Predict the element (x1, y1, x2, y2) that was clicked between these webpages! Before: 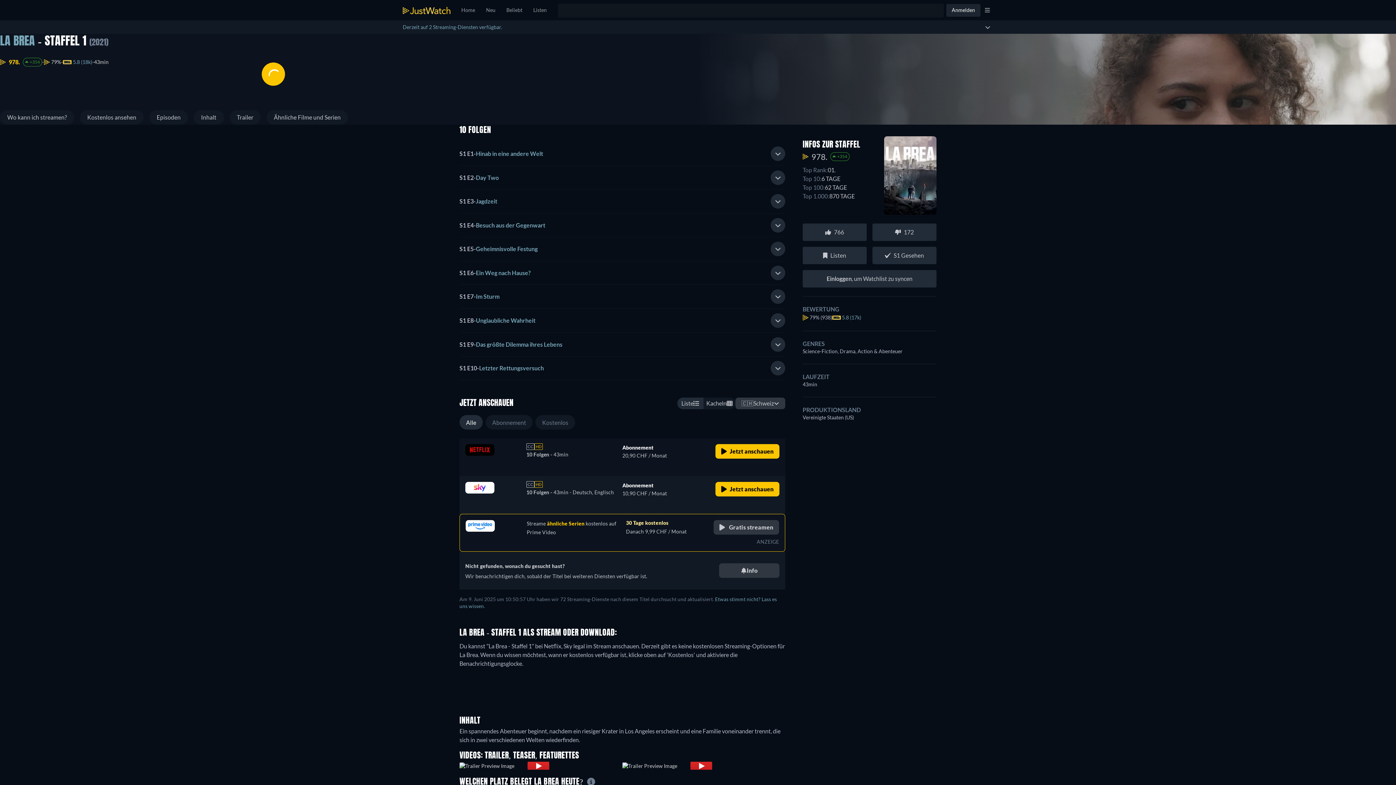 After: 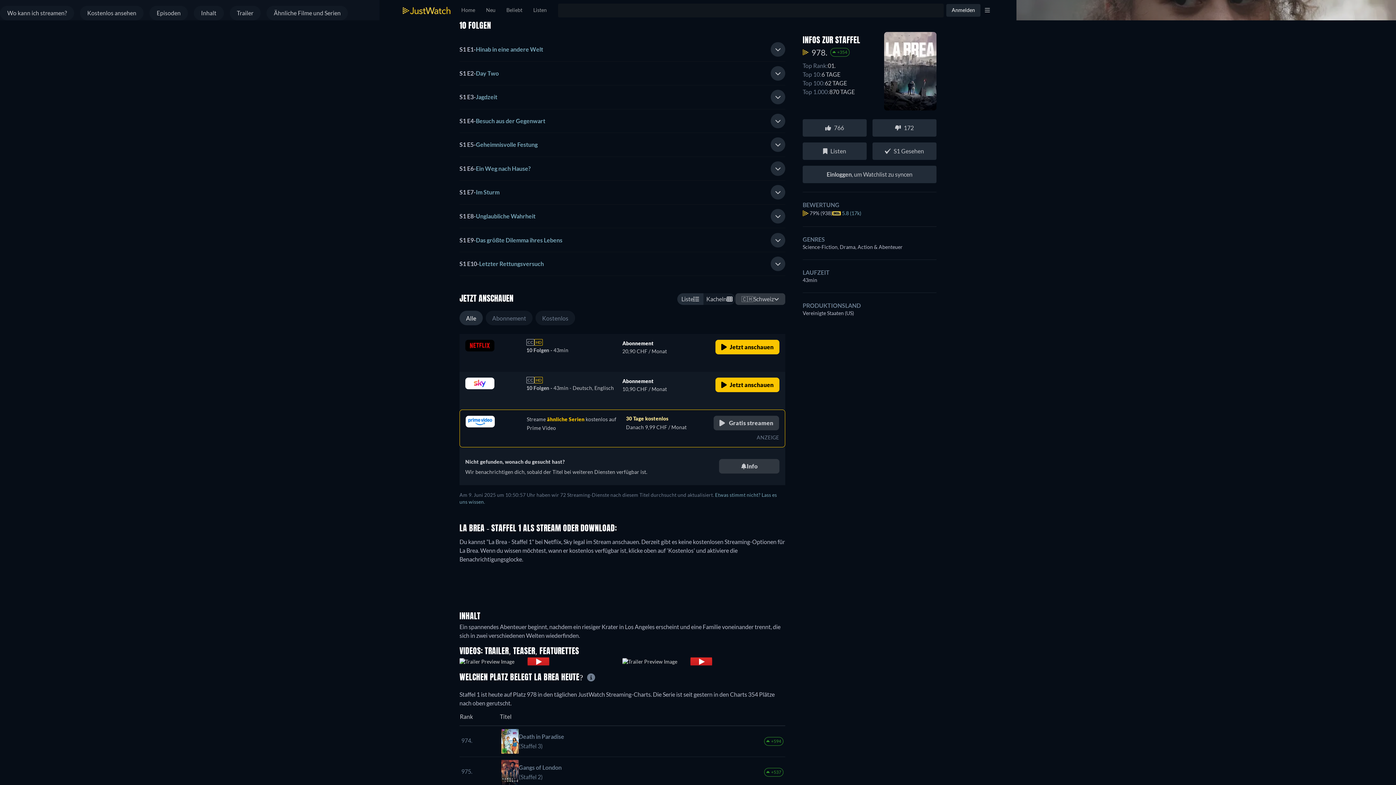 Action: bbox: (149, 110, 188, 124) label: Episoden